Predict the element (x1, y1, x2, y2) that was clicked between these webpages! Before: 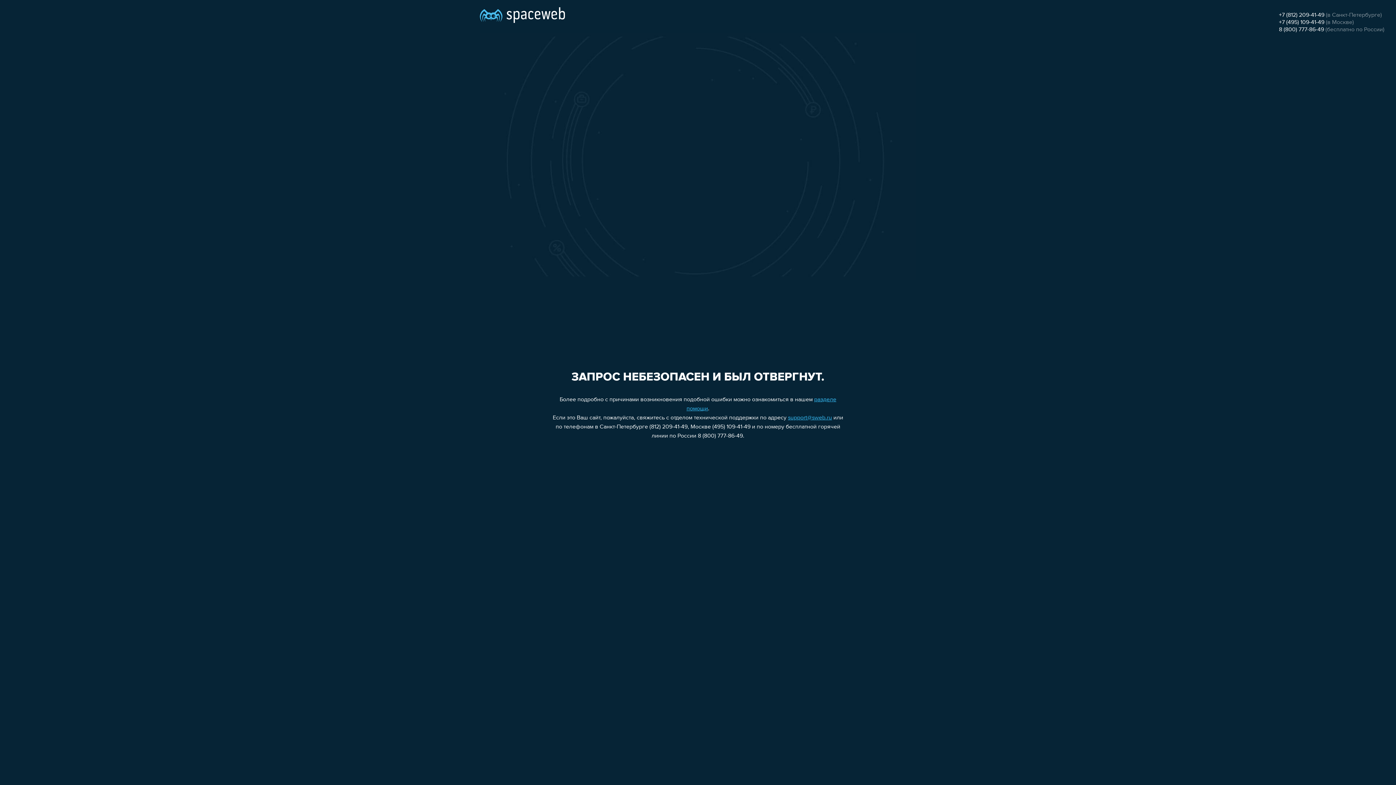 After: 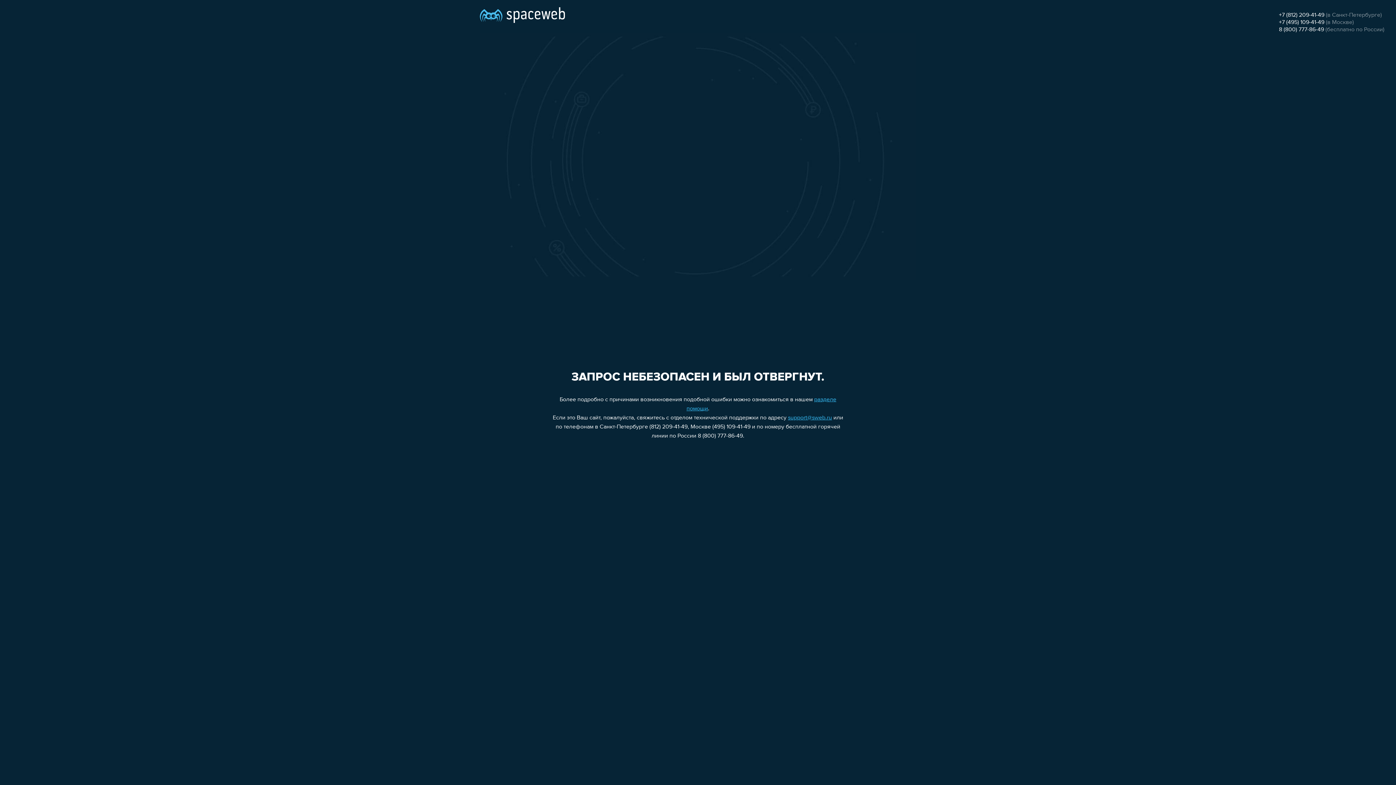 Action: label: 8 (800) 777-86-49 bbox: (1279, 26, 1324, 32)